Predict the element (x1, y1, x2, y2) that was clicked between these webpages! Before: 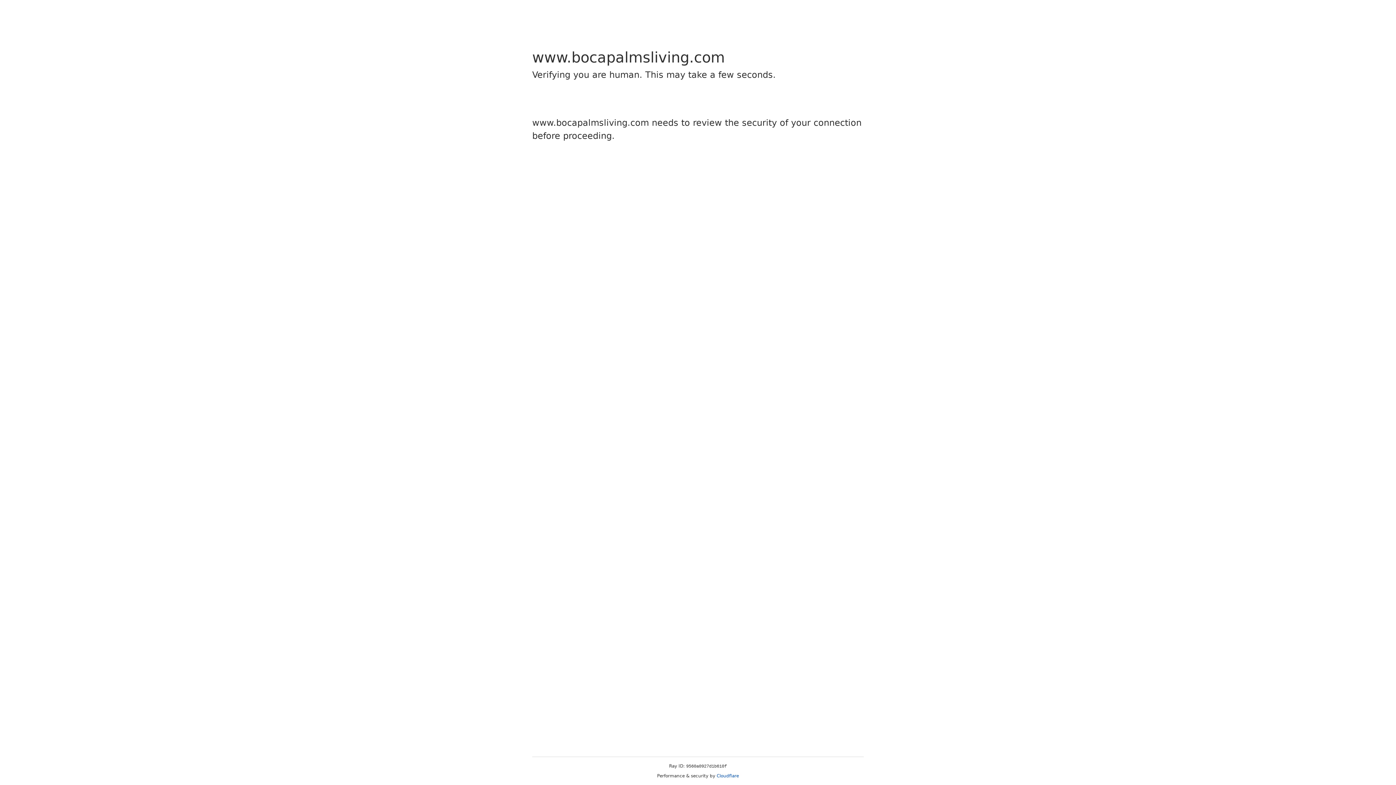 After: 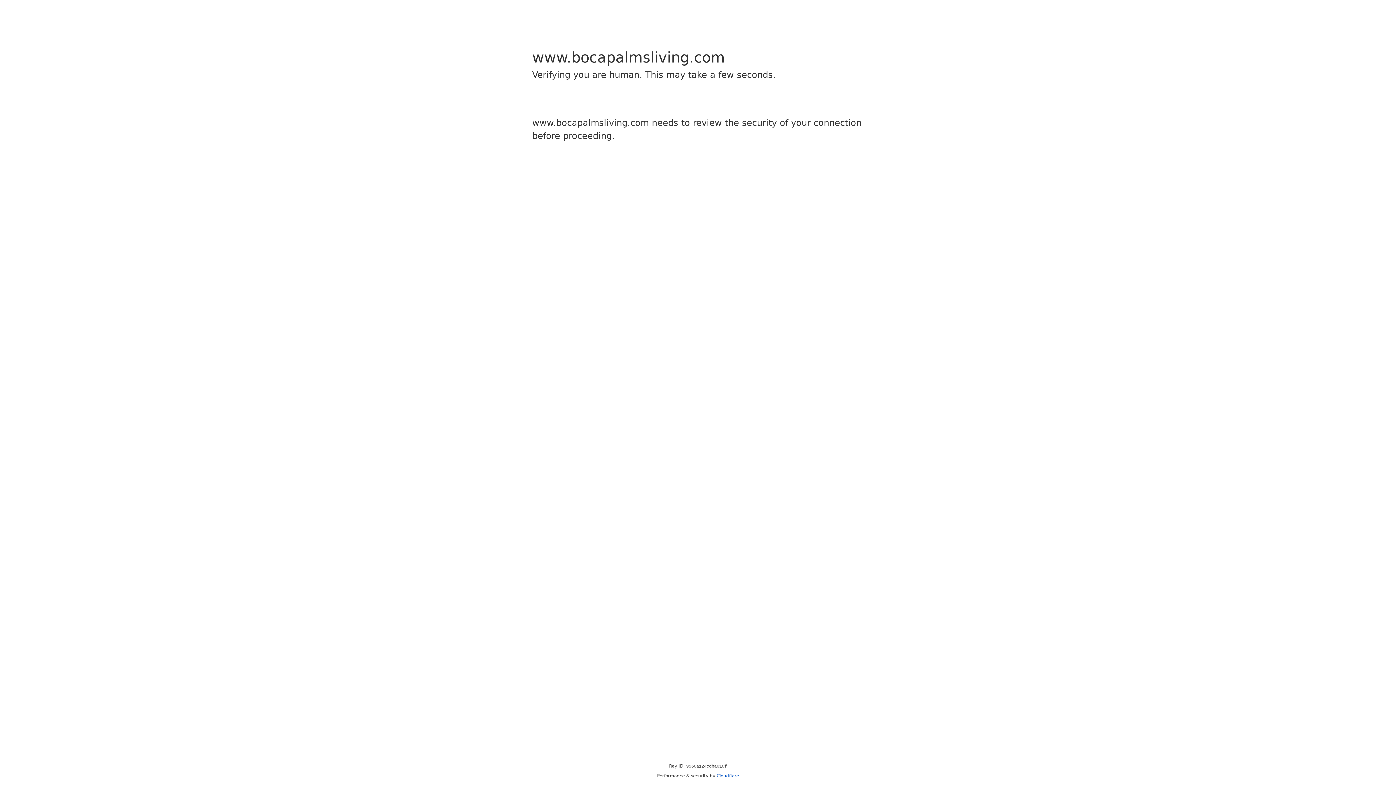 Action: bbox: (716, 773, 739, 778) label: Cloudflare